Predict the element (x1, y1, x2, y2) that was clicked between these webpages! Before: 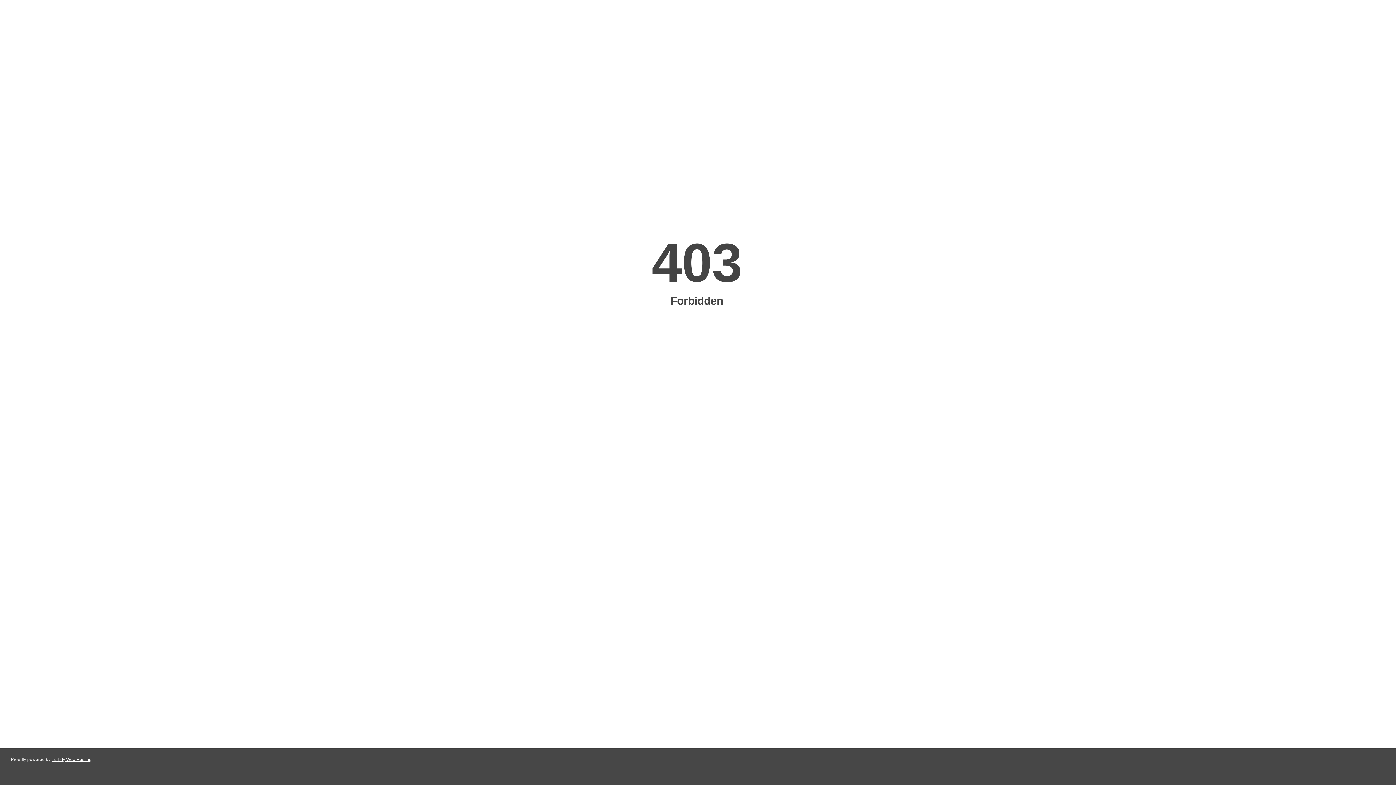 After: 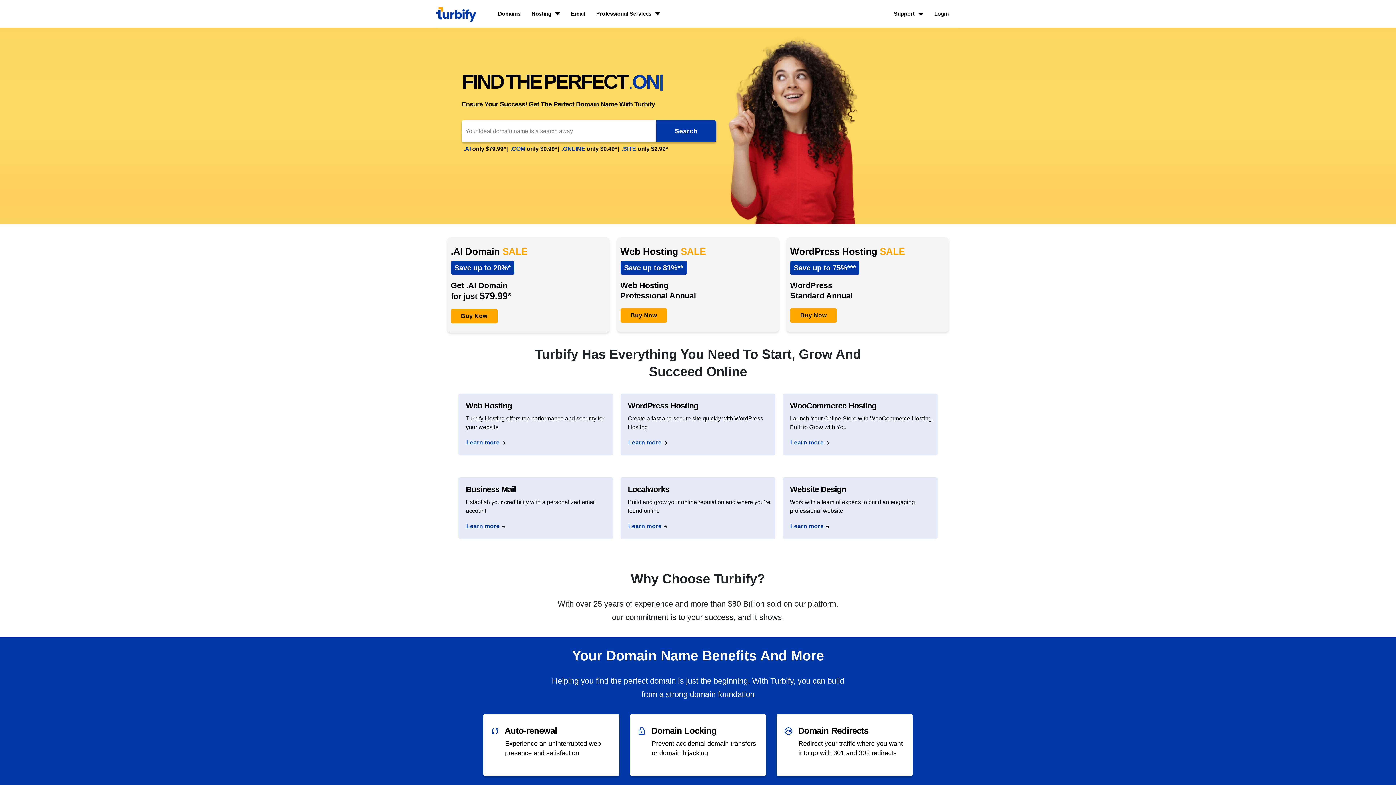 Action: label: Turbify Web Hosting bbox: (51, 757, 91, 762)